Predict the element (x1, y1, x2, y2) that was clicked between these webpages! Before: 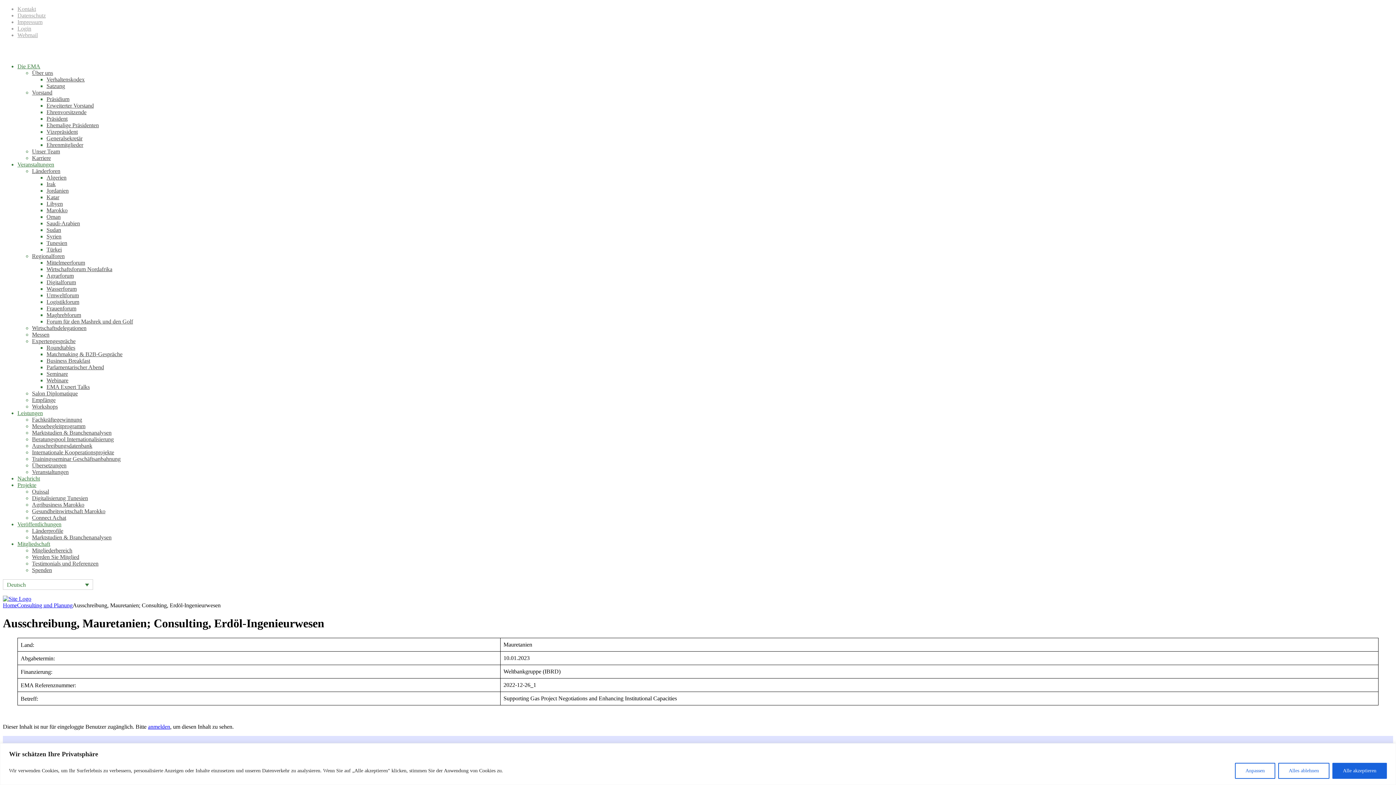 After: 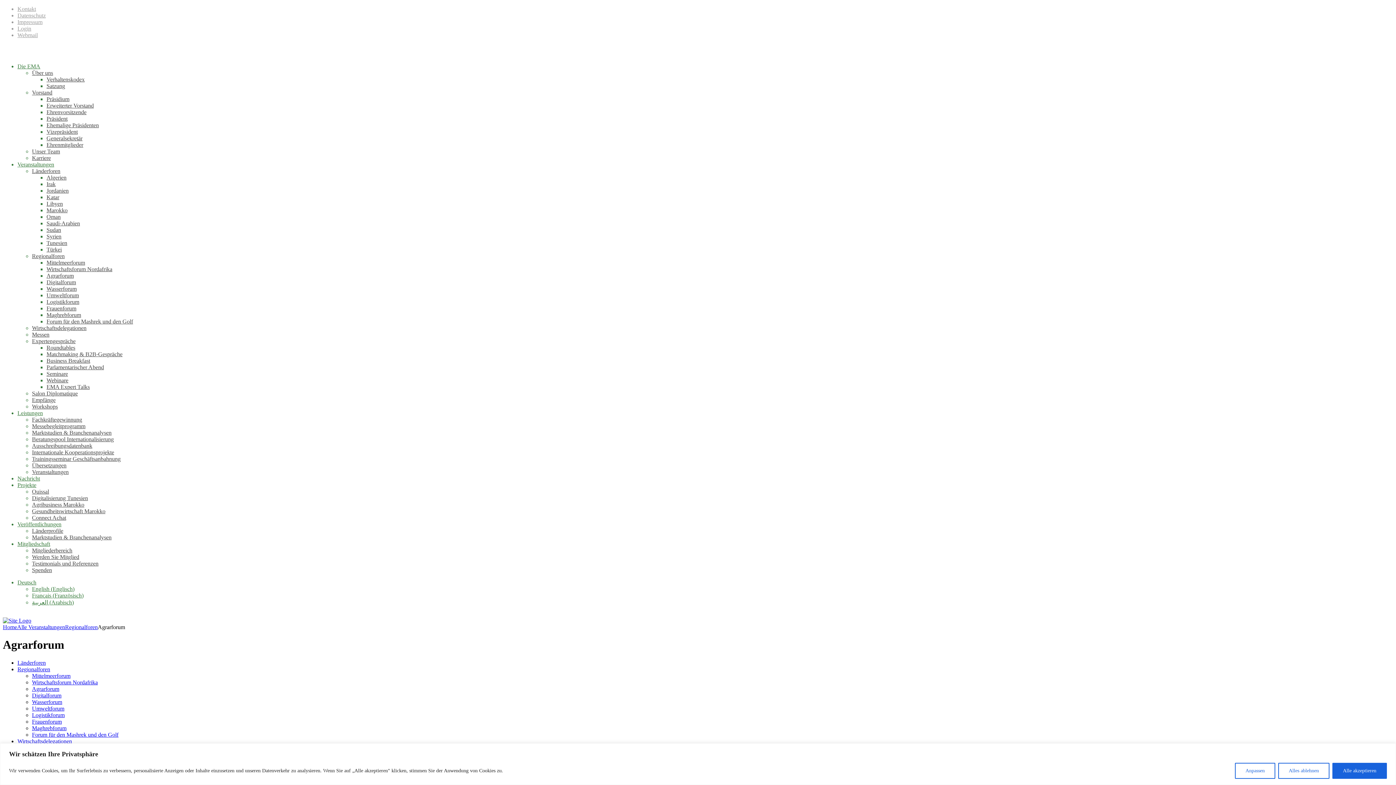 Action: bbox: (46, 272, 73, 278) label: Agrarforum